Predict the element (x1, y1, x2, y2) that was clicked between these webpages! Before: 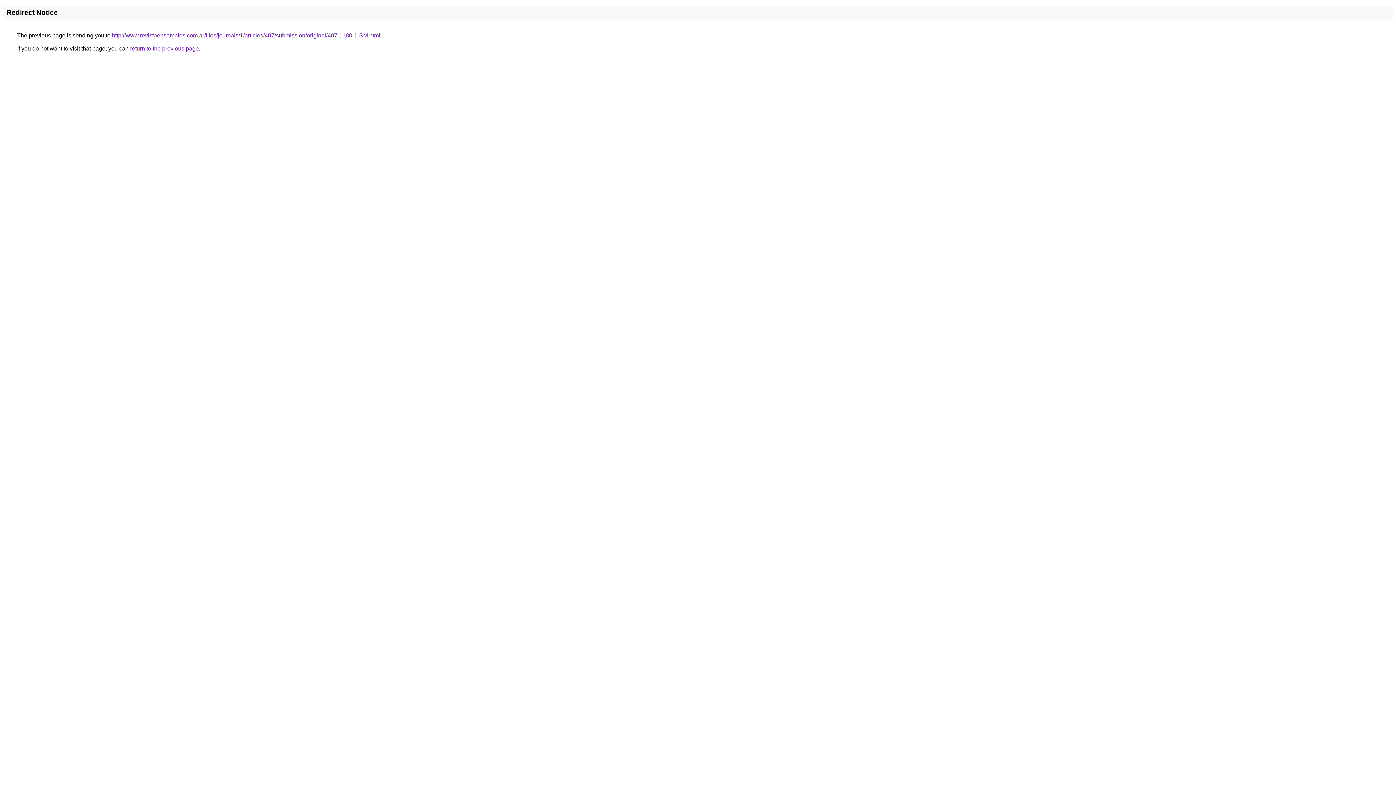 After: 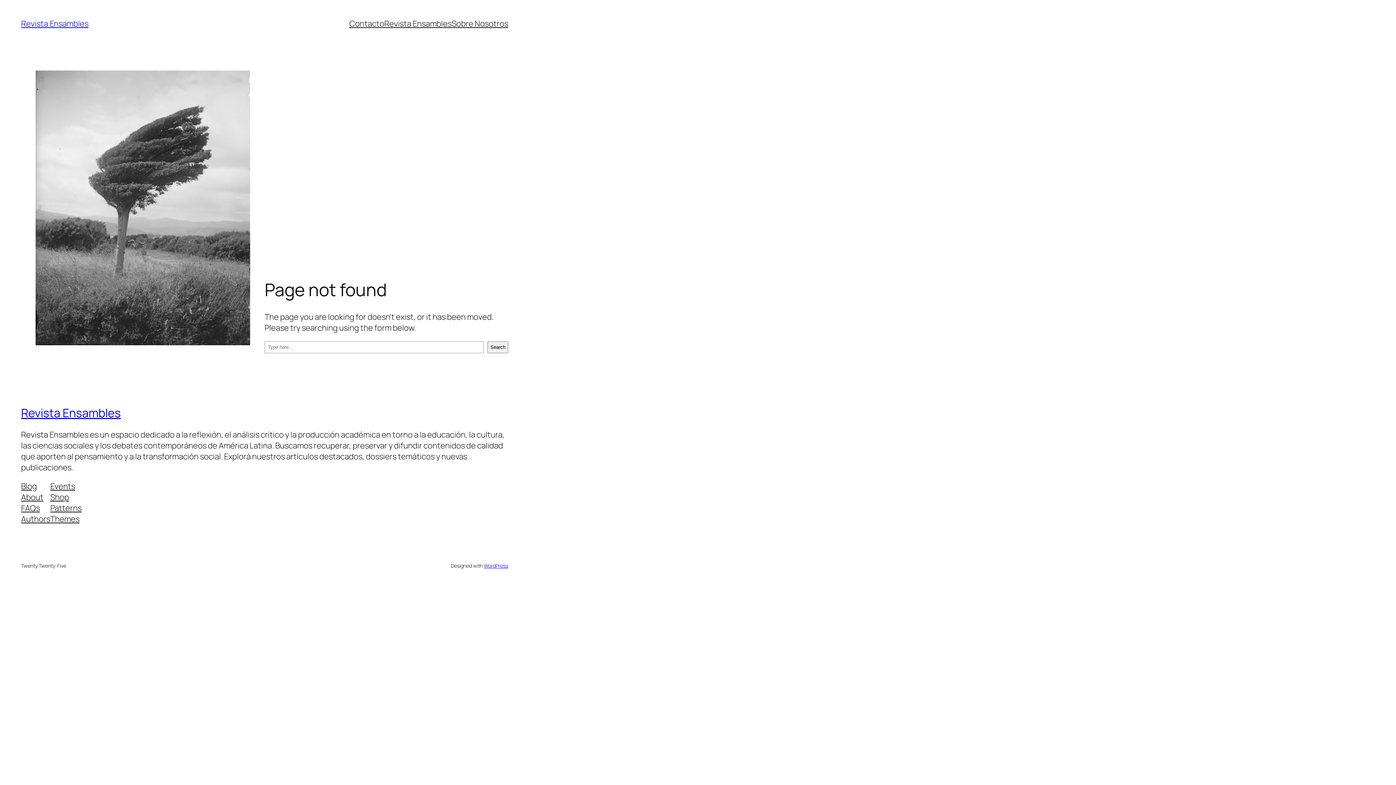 Action: label: http://www.revistaensambles.com.ar/files/journals/1/articles/407/submission/original/407-1180-1-SM.html bbox: (112, 32, 380, 38)